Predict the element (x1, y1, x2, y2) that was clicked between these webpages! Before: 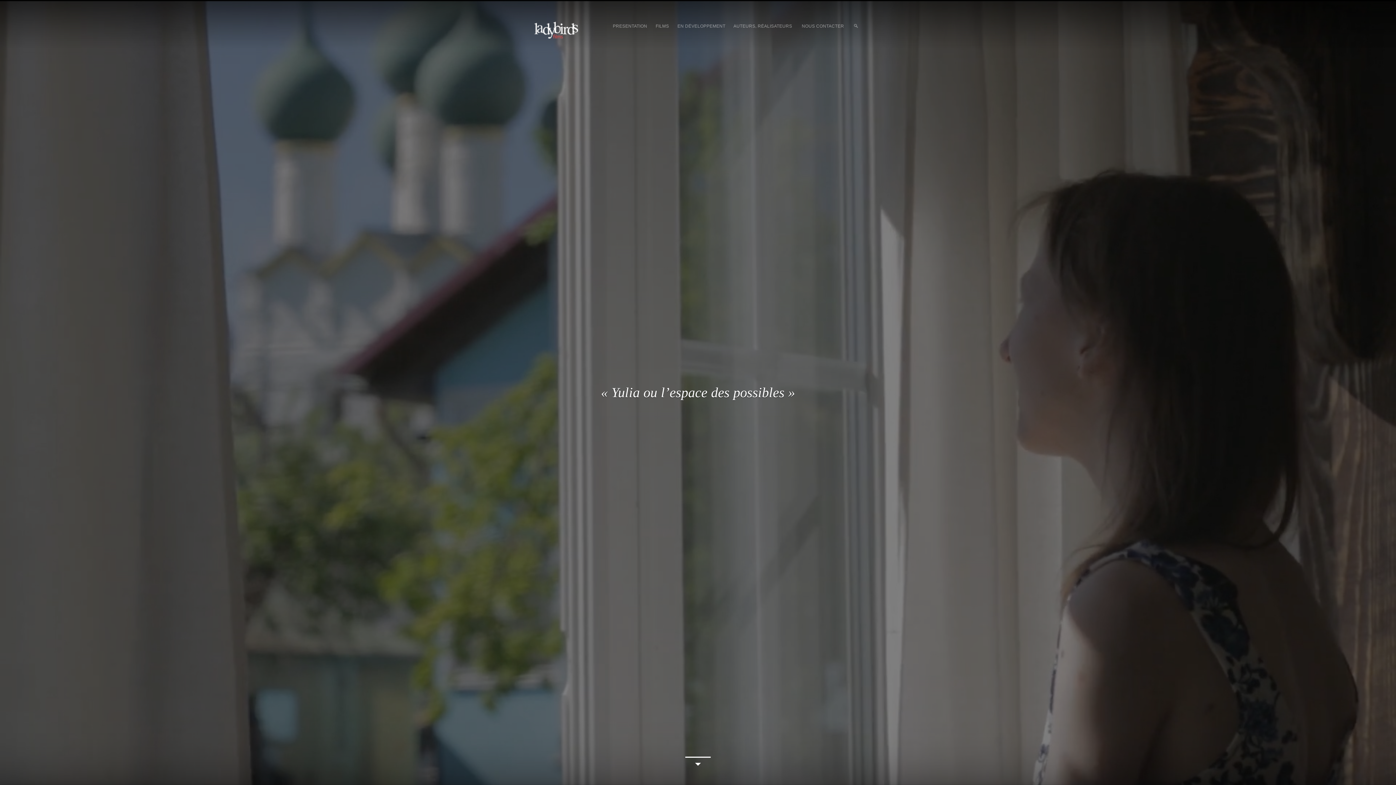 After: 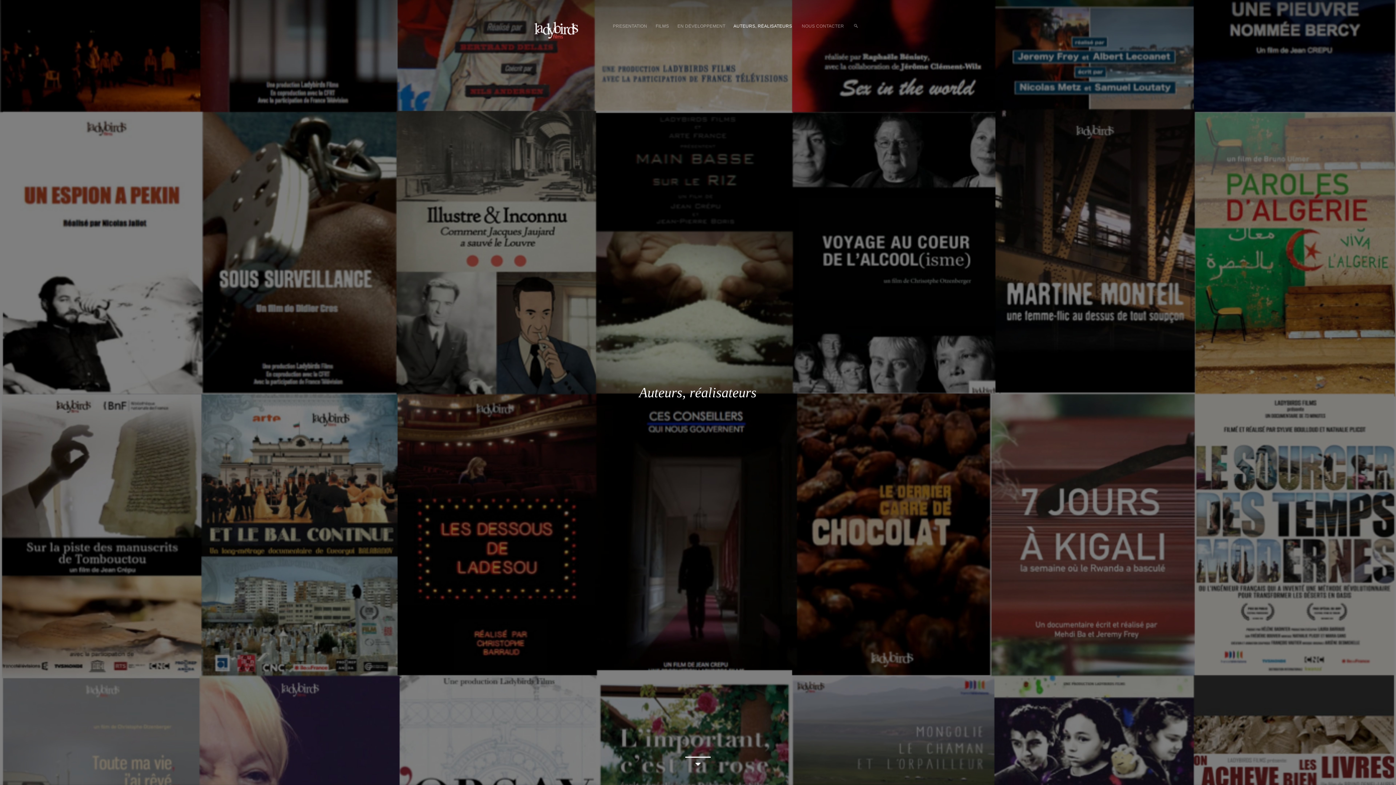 Action: bbox: (729, 18, 797, 34) label:  AUTEURS, RÉALISATEURS 